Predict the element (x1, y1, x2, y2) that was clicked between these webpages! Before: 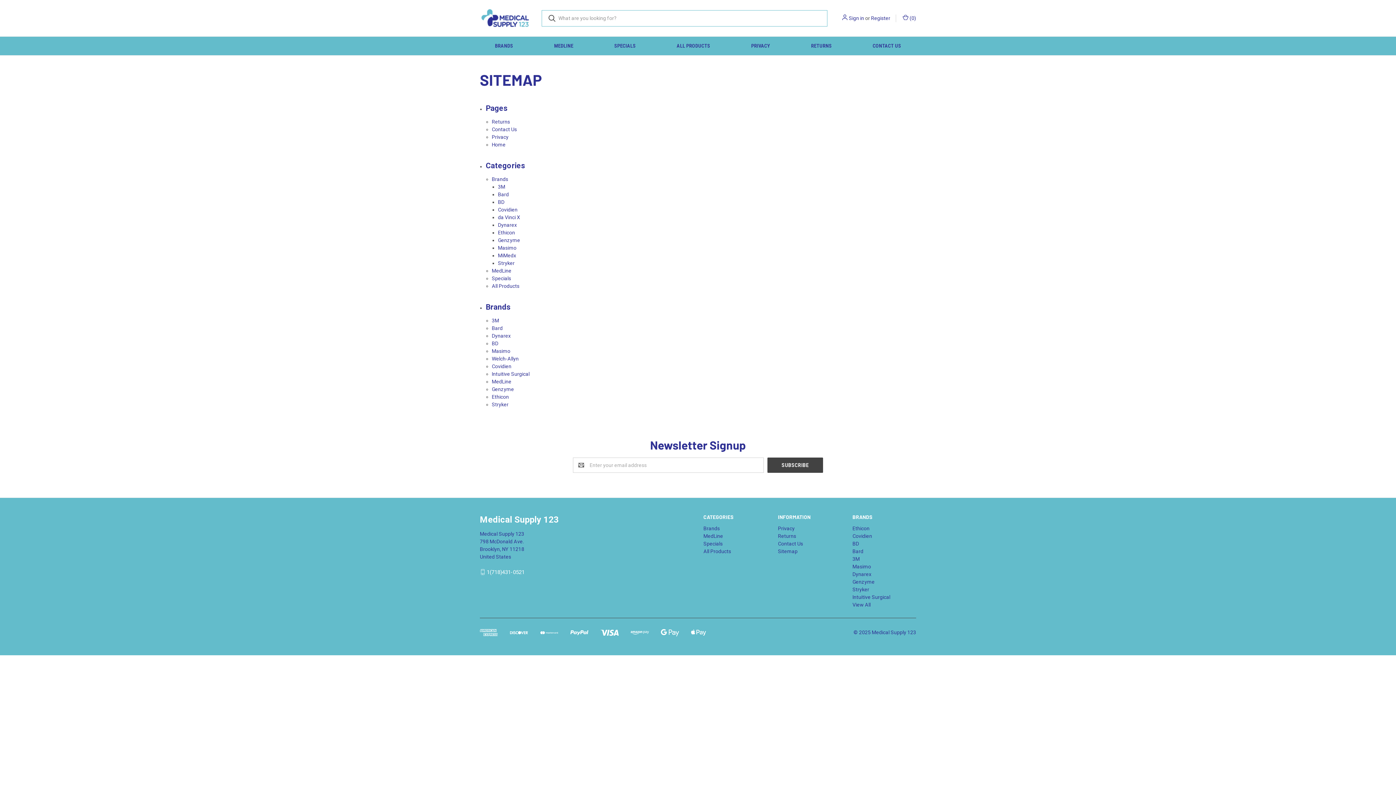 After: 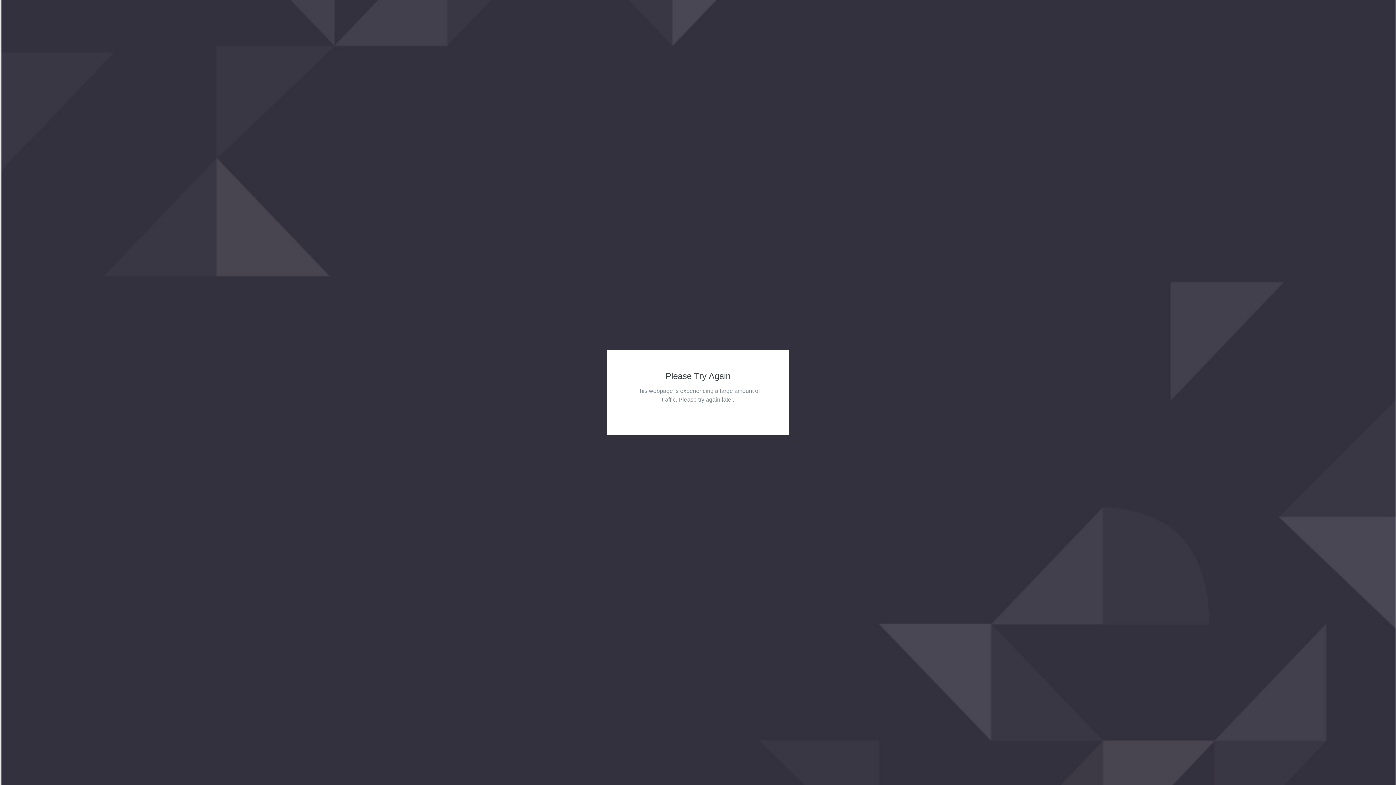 Action: label: Register bbox: (871, 14, 890, 22)